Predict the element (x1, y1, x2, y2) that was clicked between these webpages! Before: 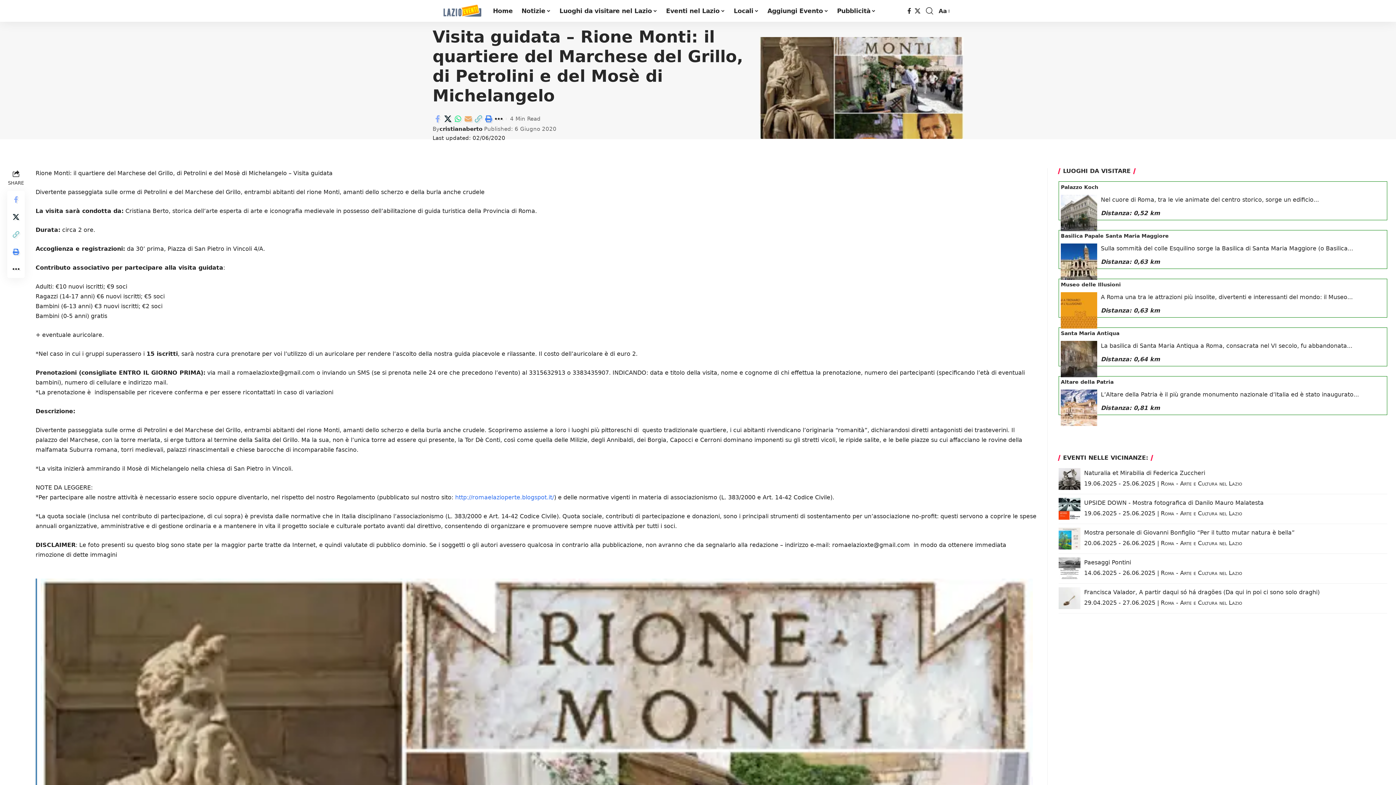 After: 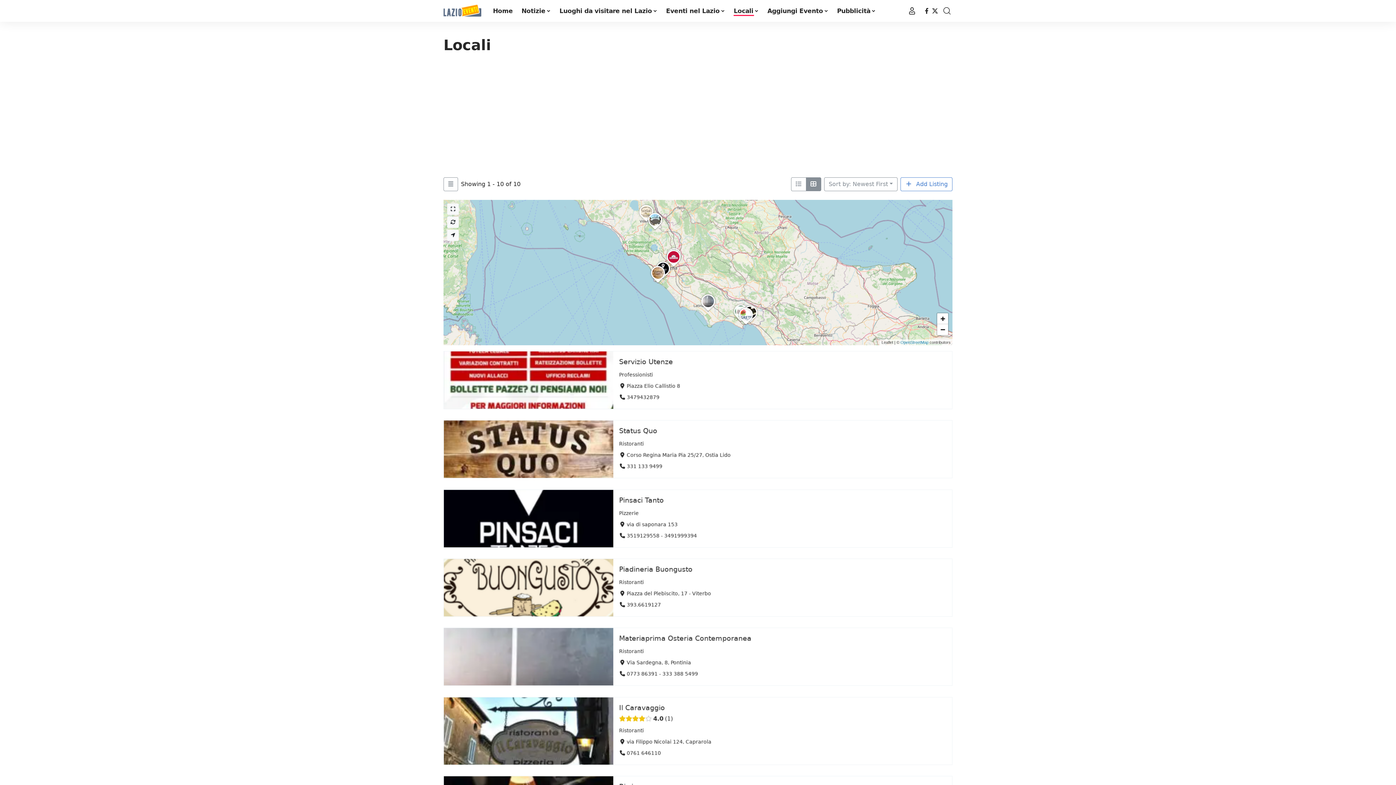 Action: label: Locali bbox: (729, 0, 763, 21)